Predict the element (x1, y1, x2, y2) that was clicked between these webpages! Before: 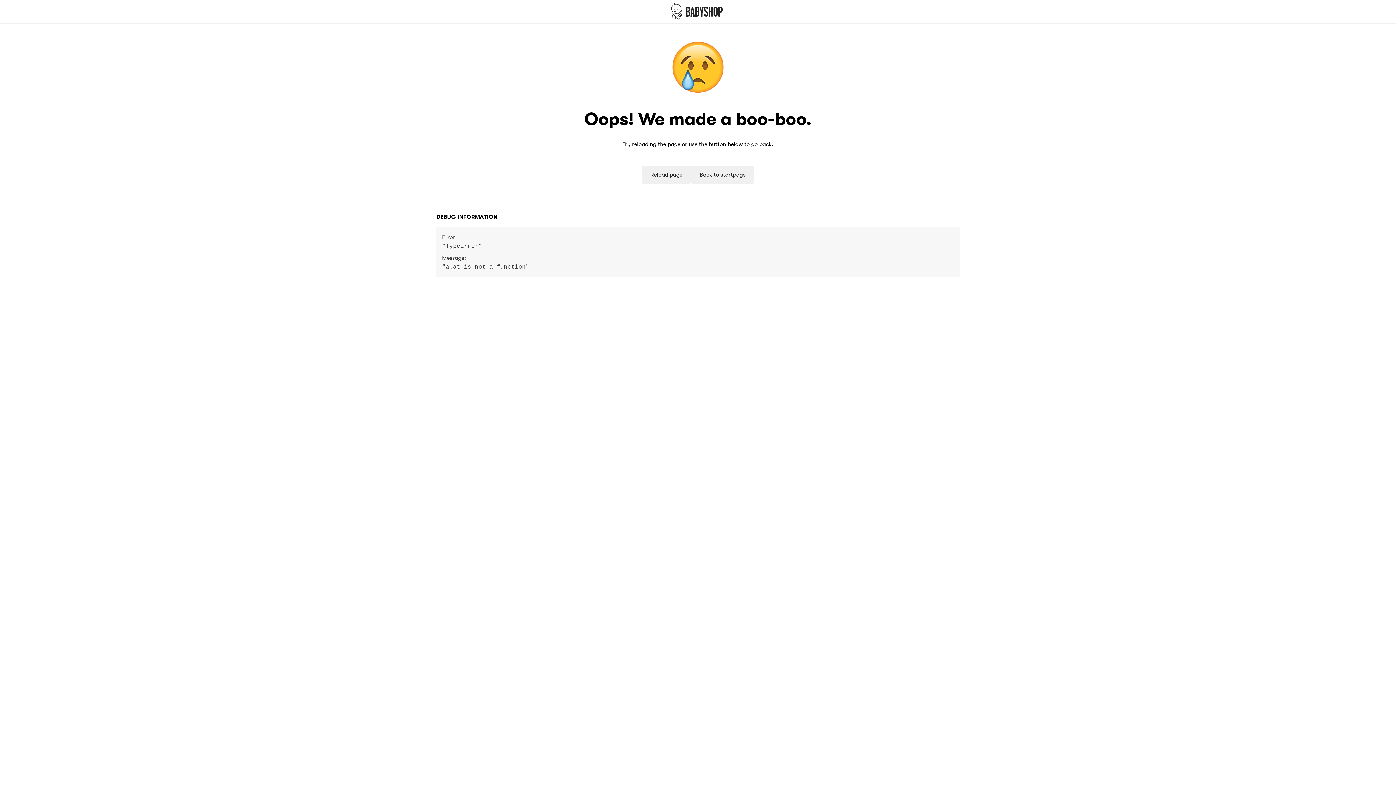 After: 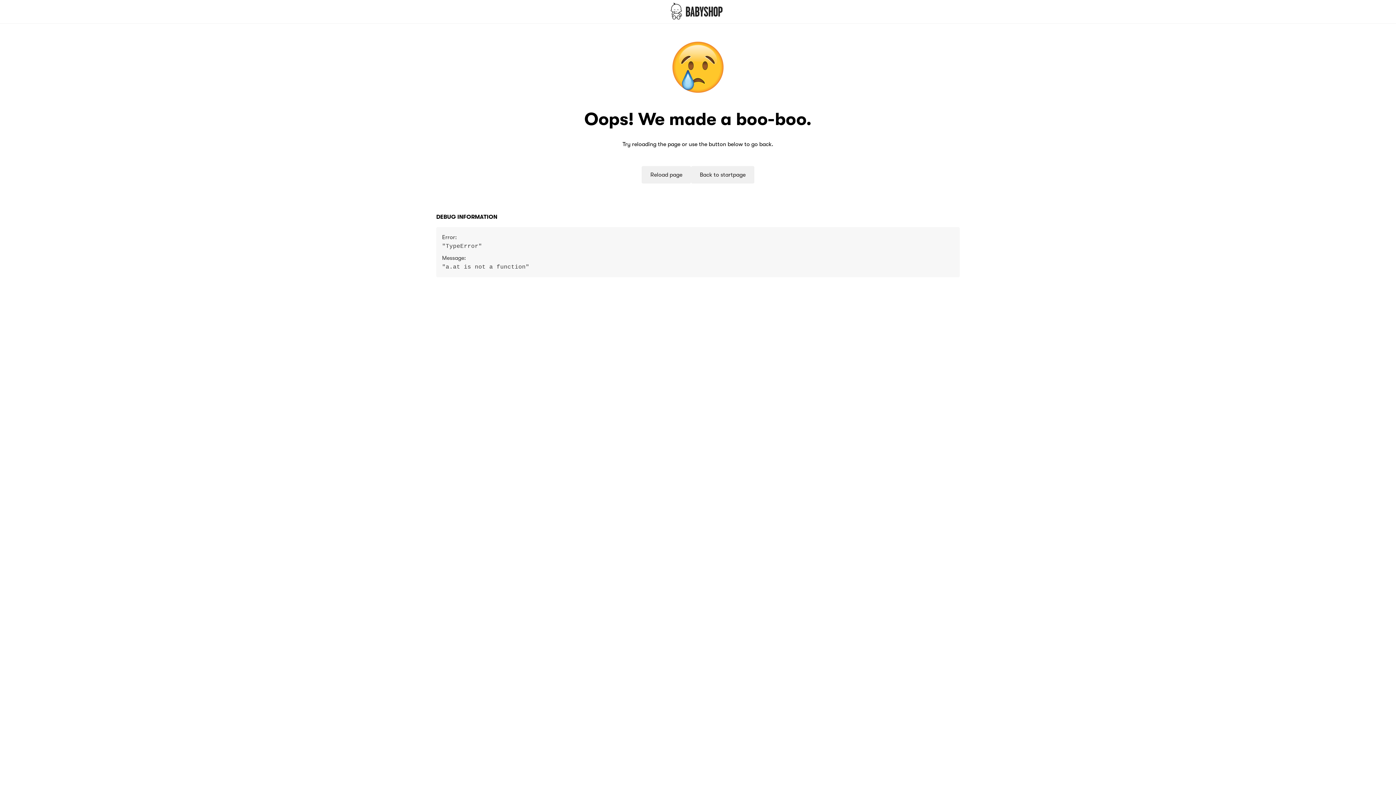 Action: label: Back to startpage bbox: (692, 166, 754, 183)